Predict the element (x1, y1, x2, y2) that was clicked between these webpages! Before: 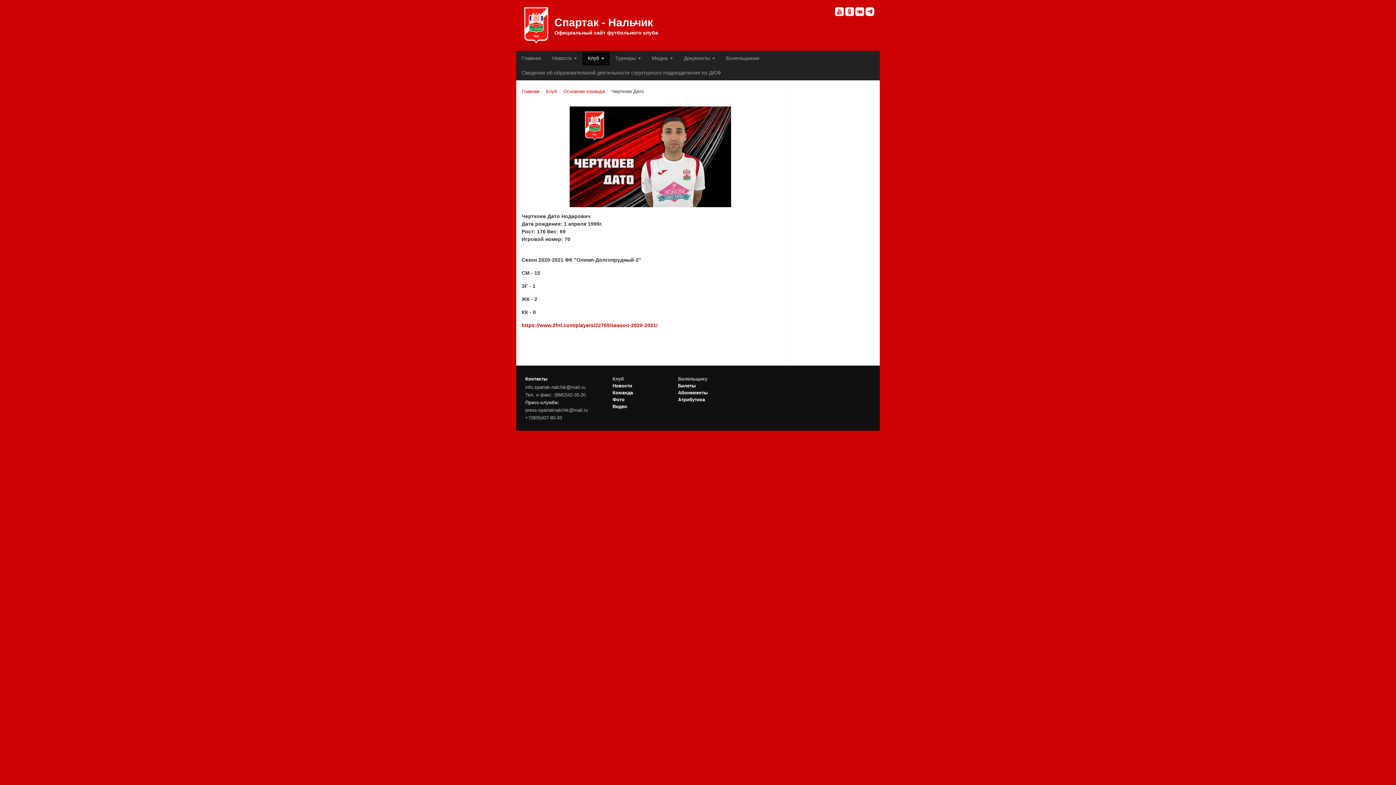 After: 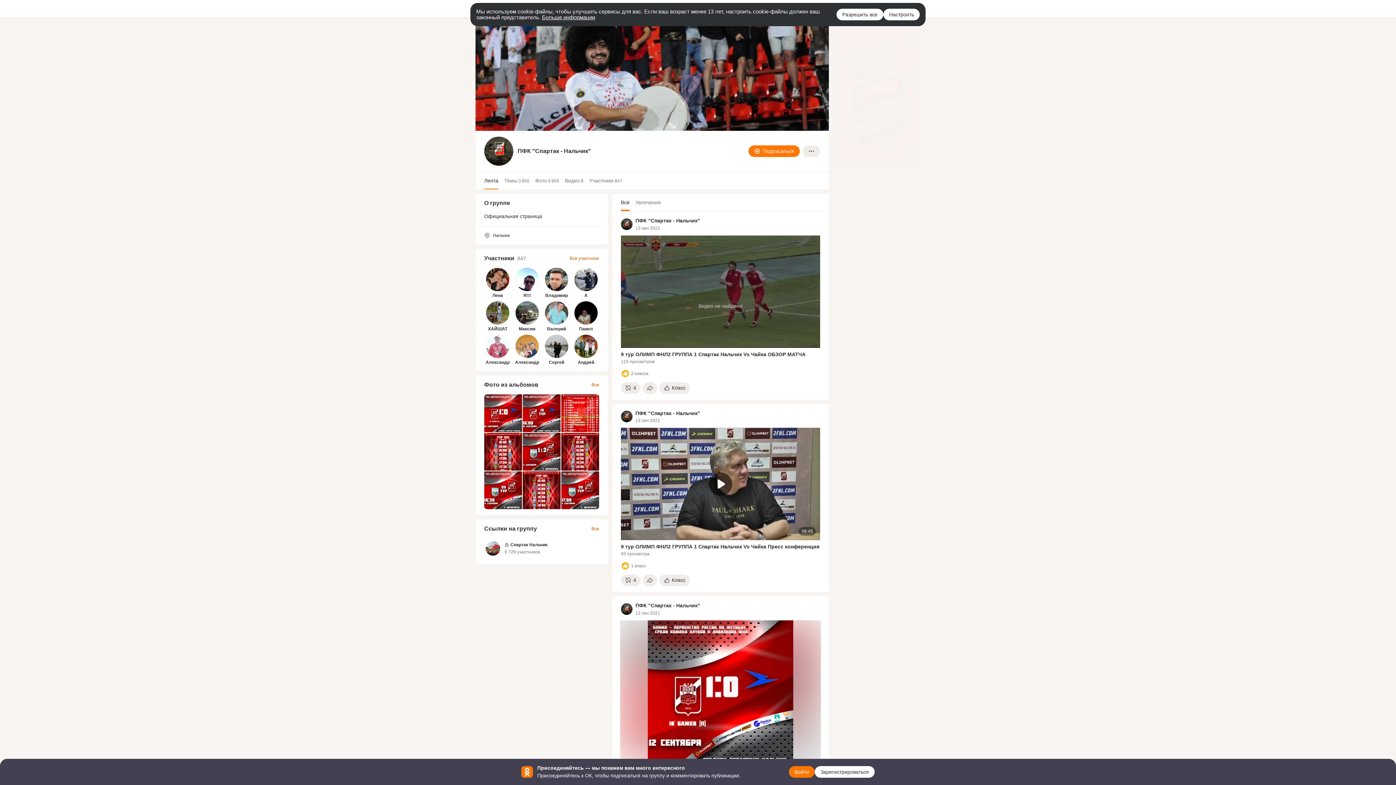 Action: bbox: (845, 8, 854, 14)